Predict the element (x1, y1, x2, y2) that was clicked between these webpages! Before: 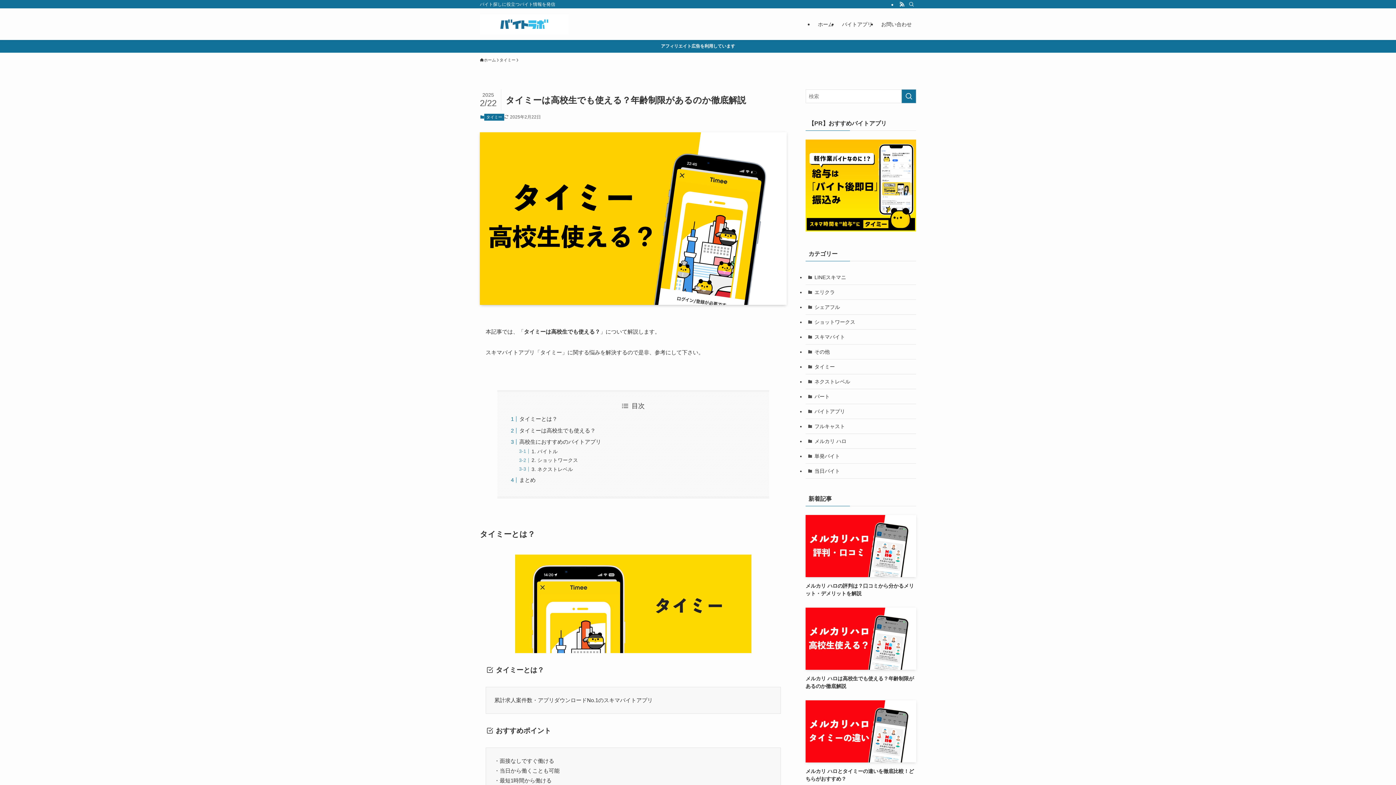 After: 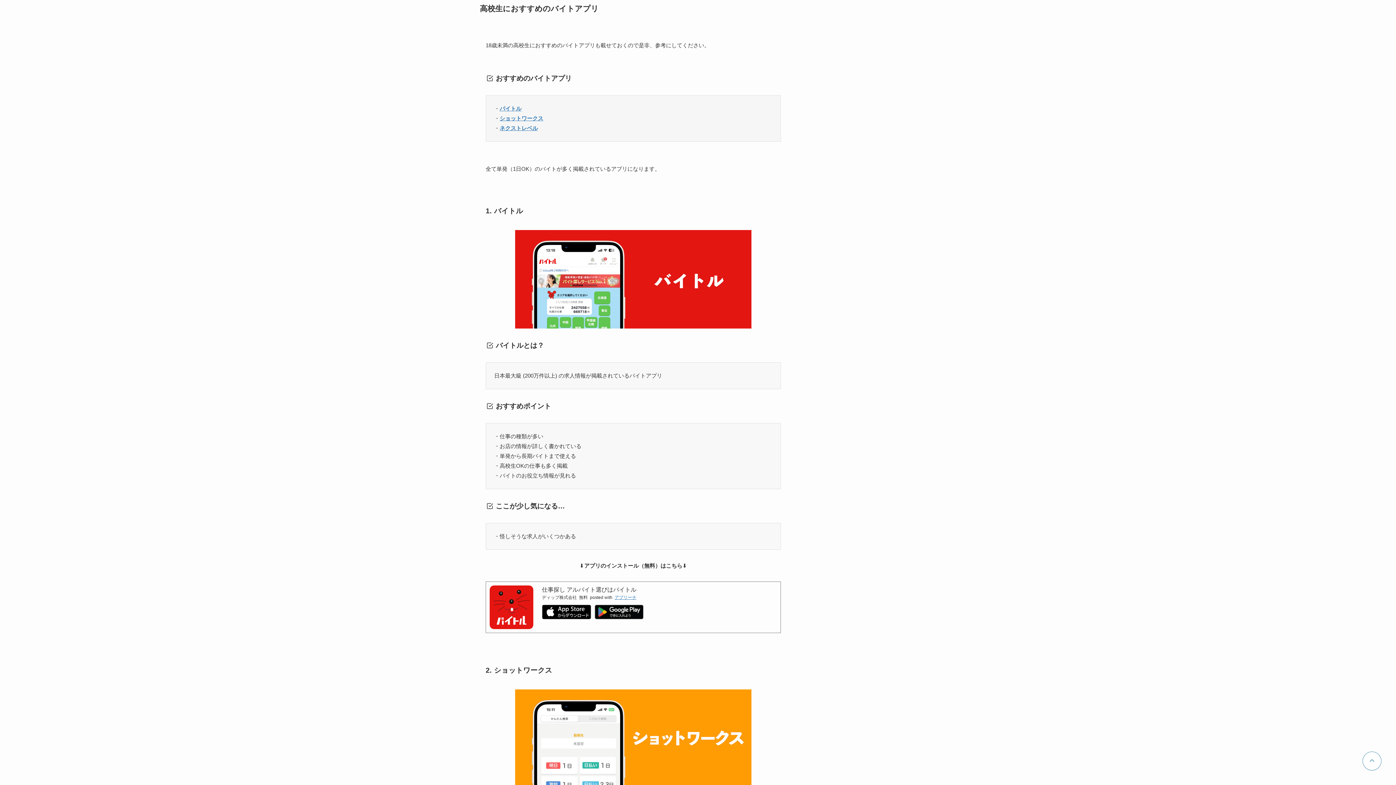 Action: label: 高校生におすすめのバイトアプリ bbox: (519, 439, 601, 445)